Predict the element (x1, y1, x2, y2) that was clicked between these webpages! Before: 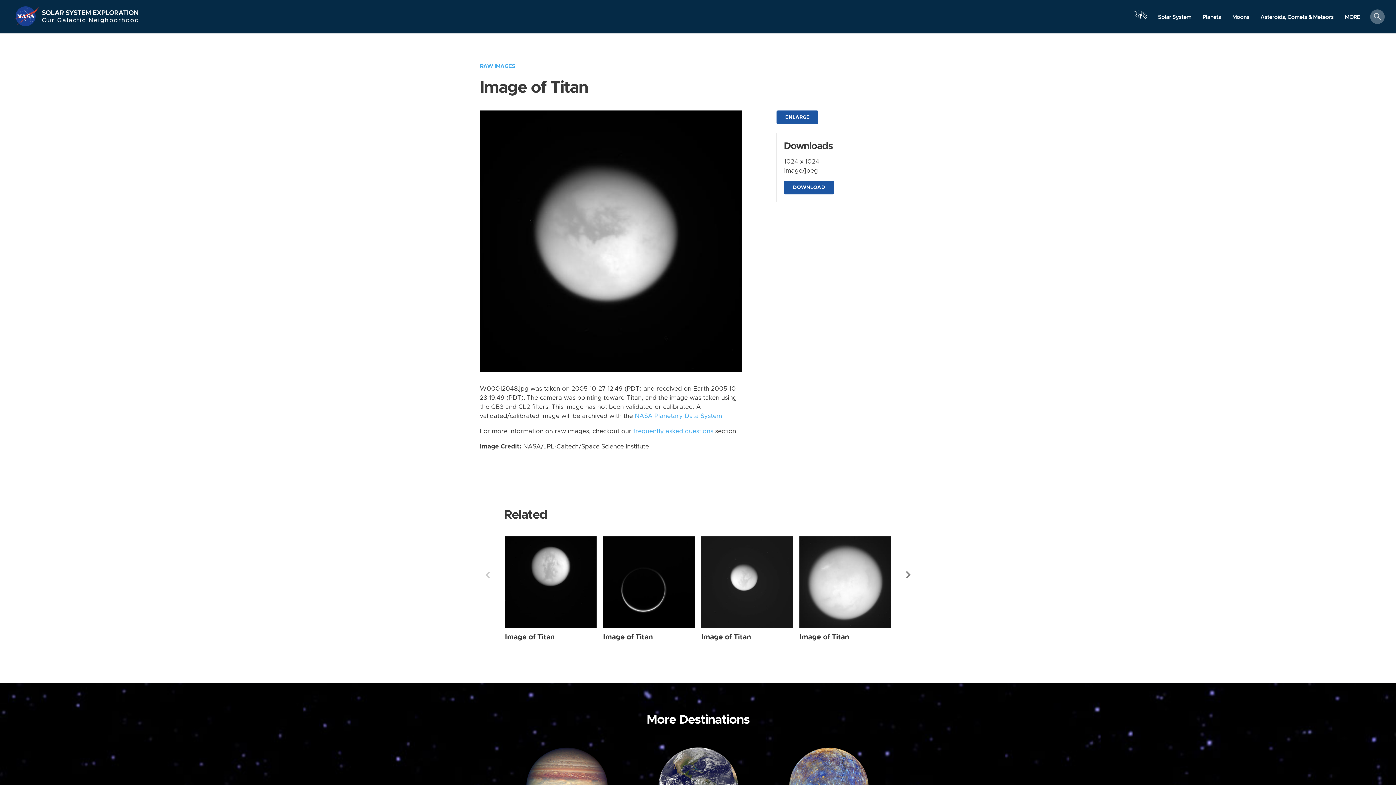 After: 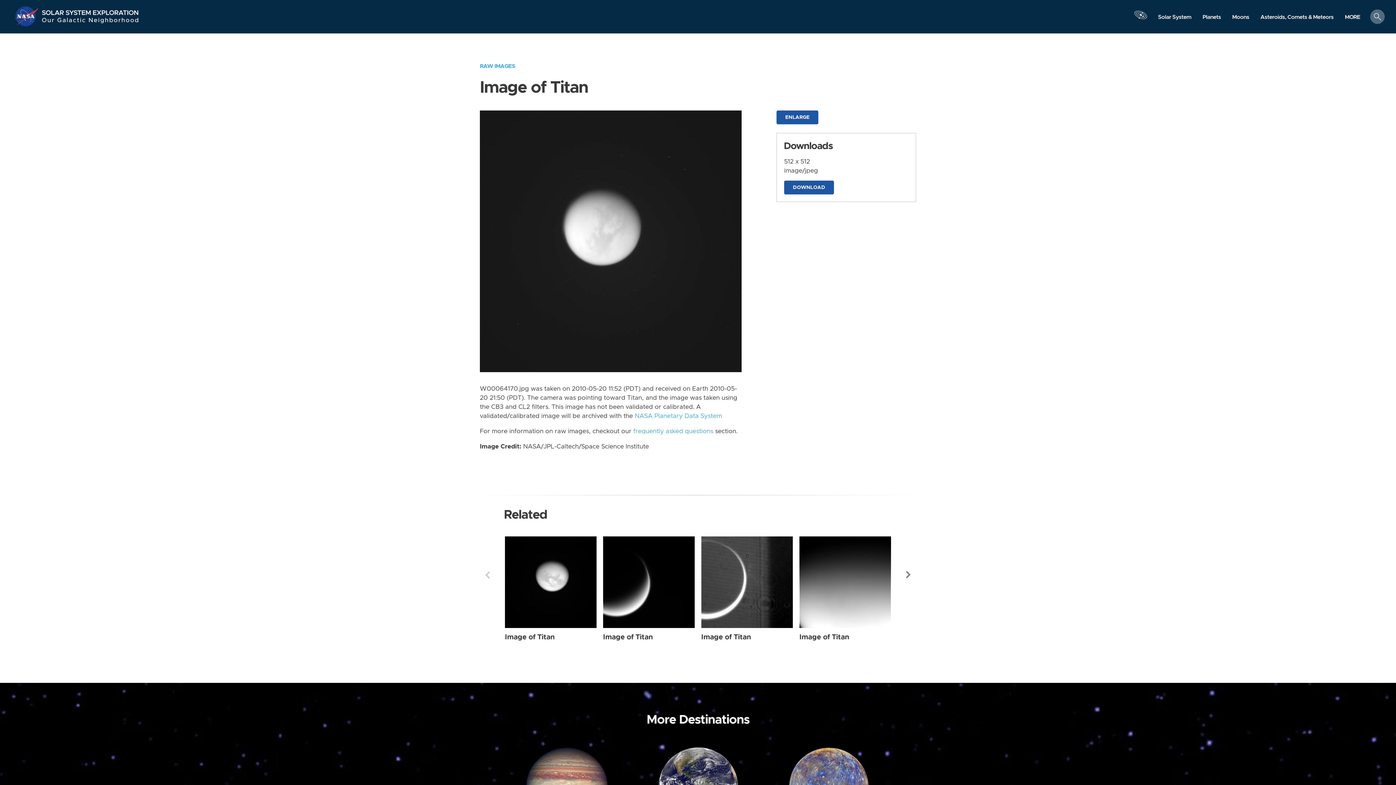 Action: bbox: (701, 633, 751, 640) label: Image of Titan